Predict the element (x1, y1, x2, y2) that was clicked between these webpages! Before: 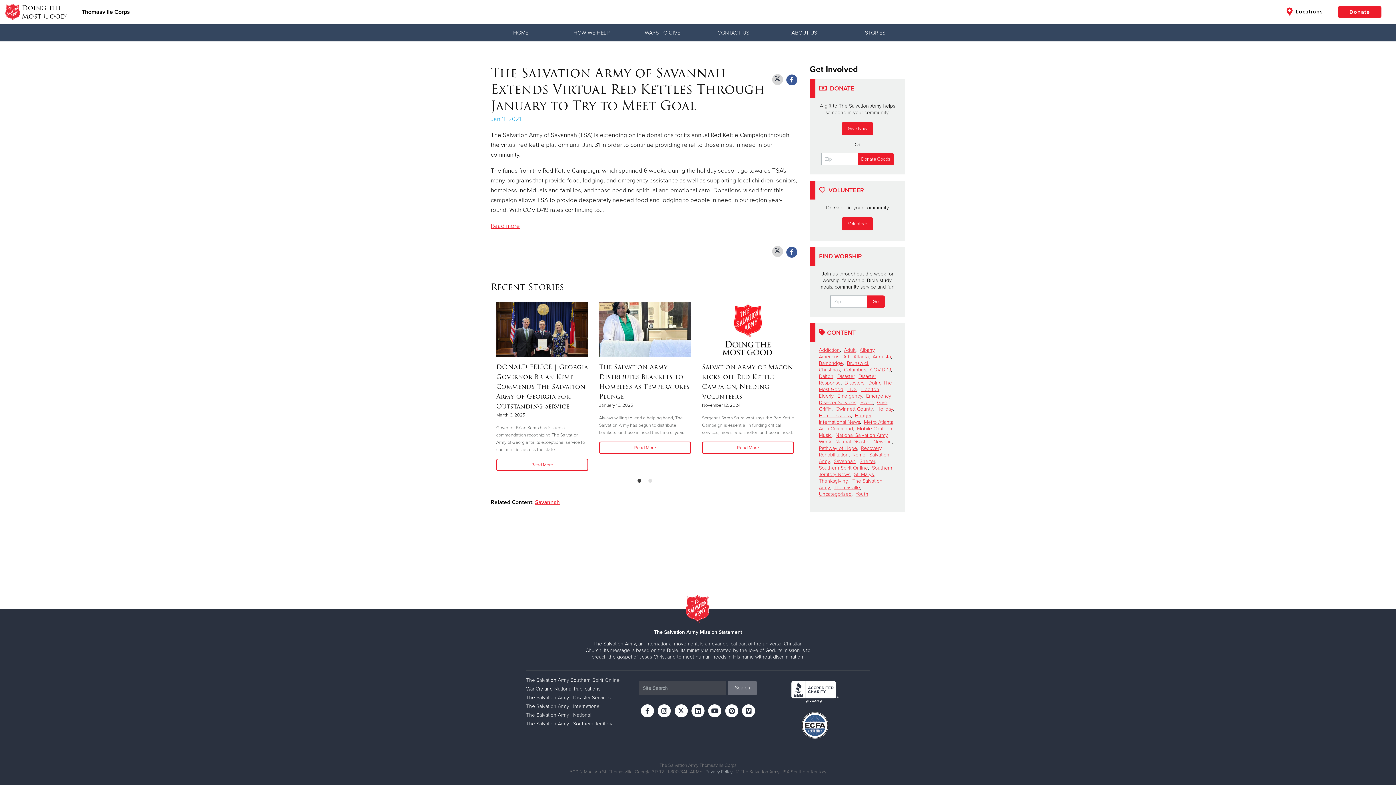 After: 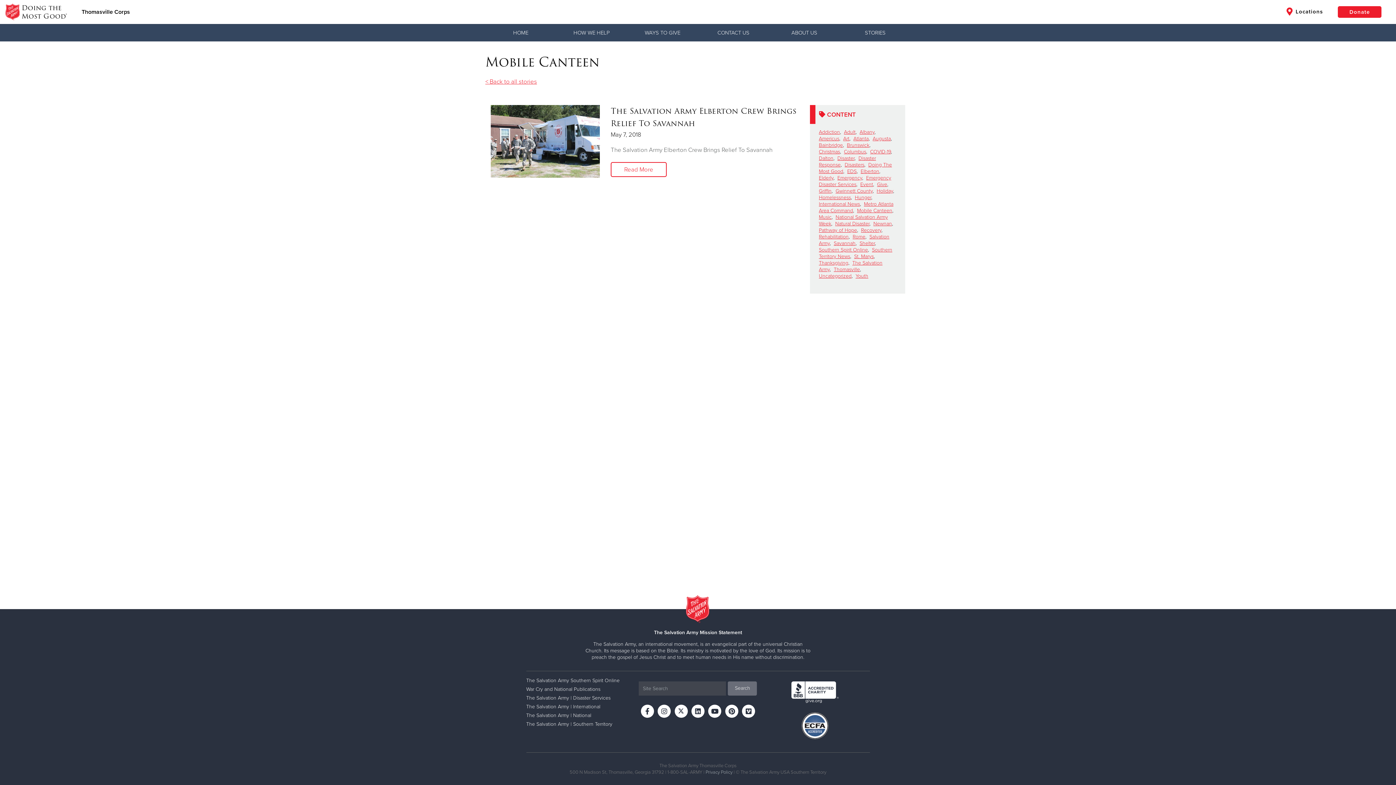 Action: label: Mobile Canteen bbox: (857, 425, 892, 431)